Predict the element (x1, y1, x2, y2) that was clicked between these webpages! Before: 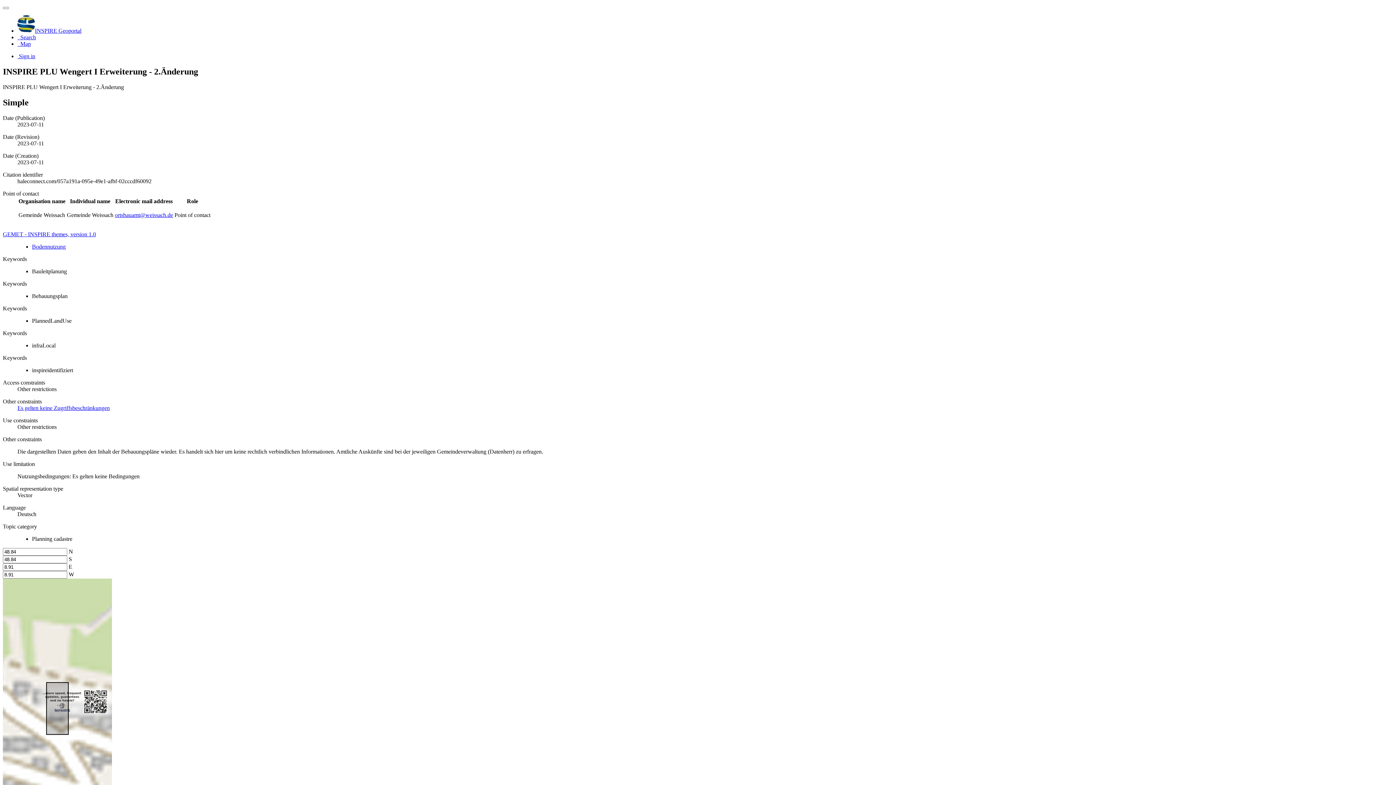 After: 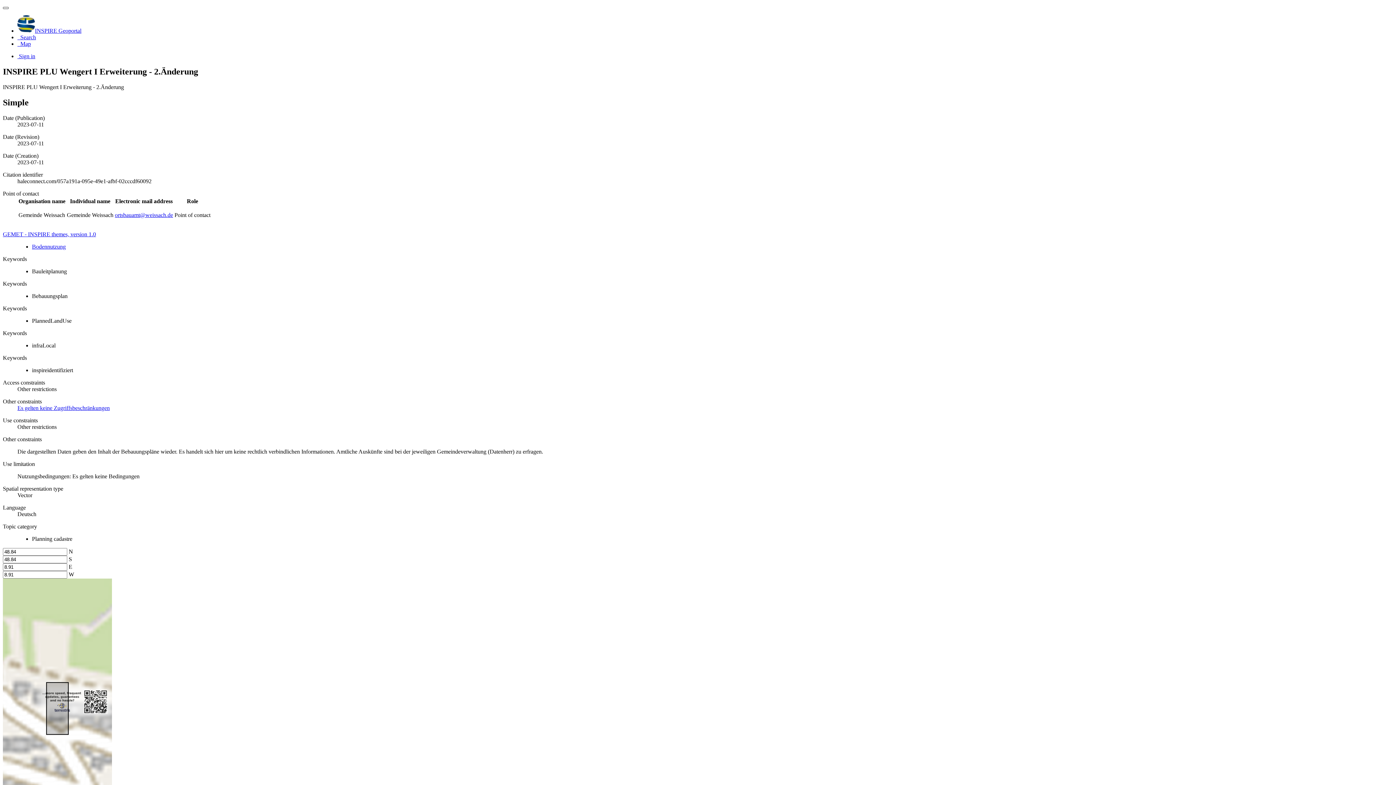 Action: bbox: (2, 6, 8, 9)